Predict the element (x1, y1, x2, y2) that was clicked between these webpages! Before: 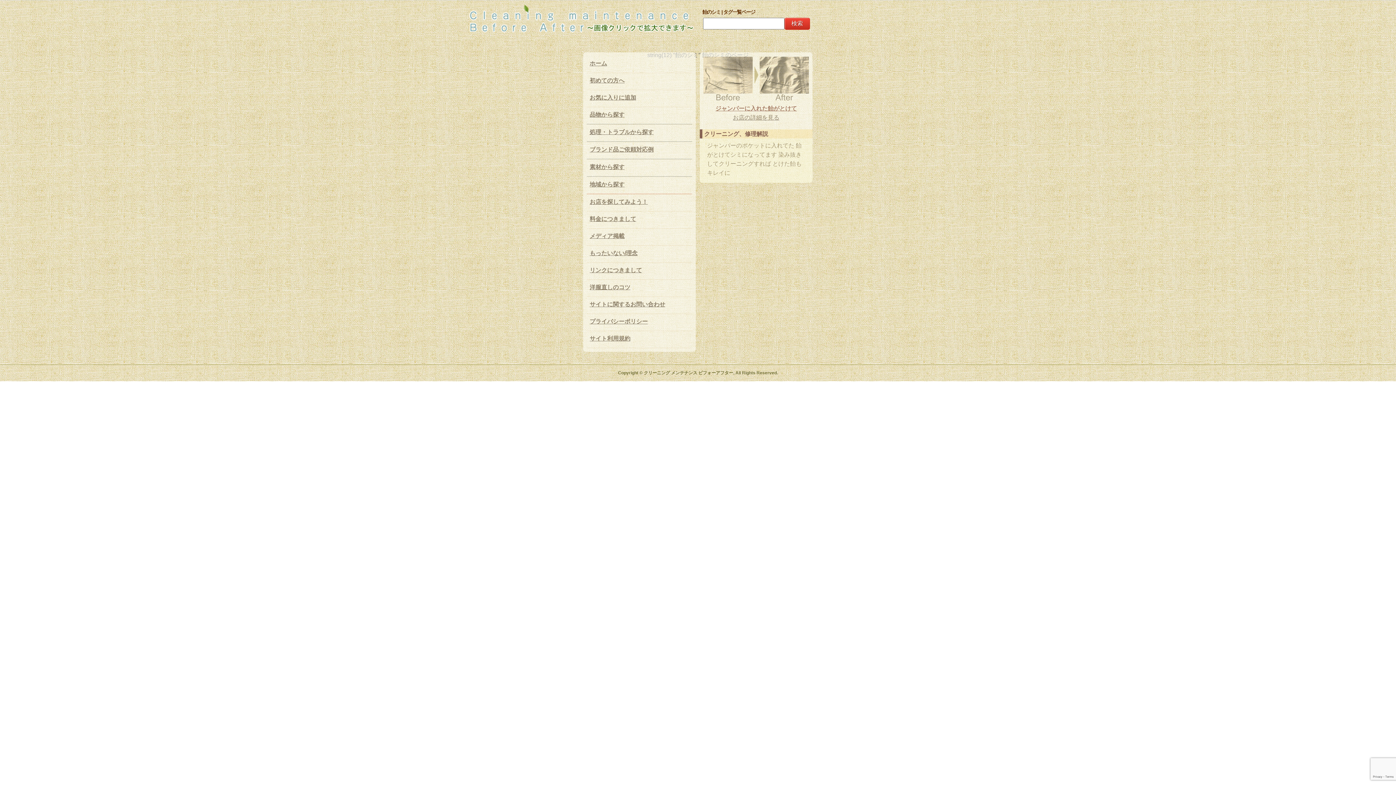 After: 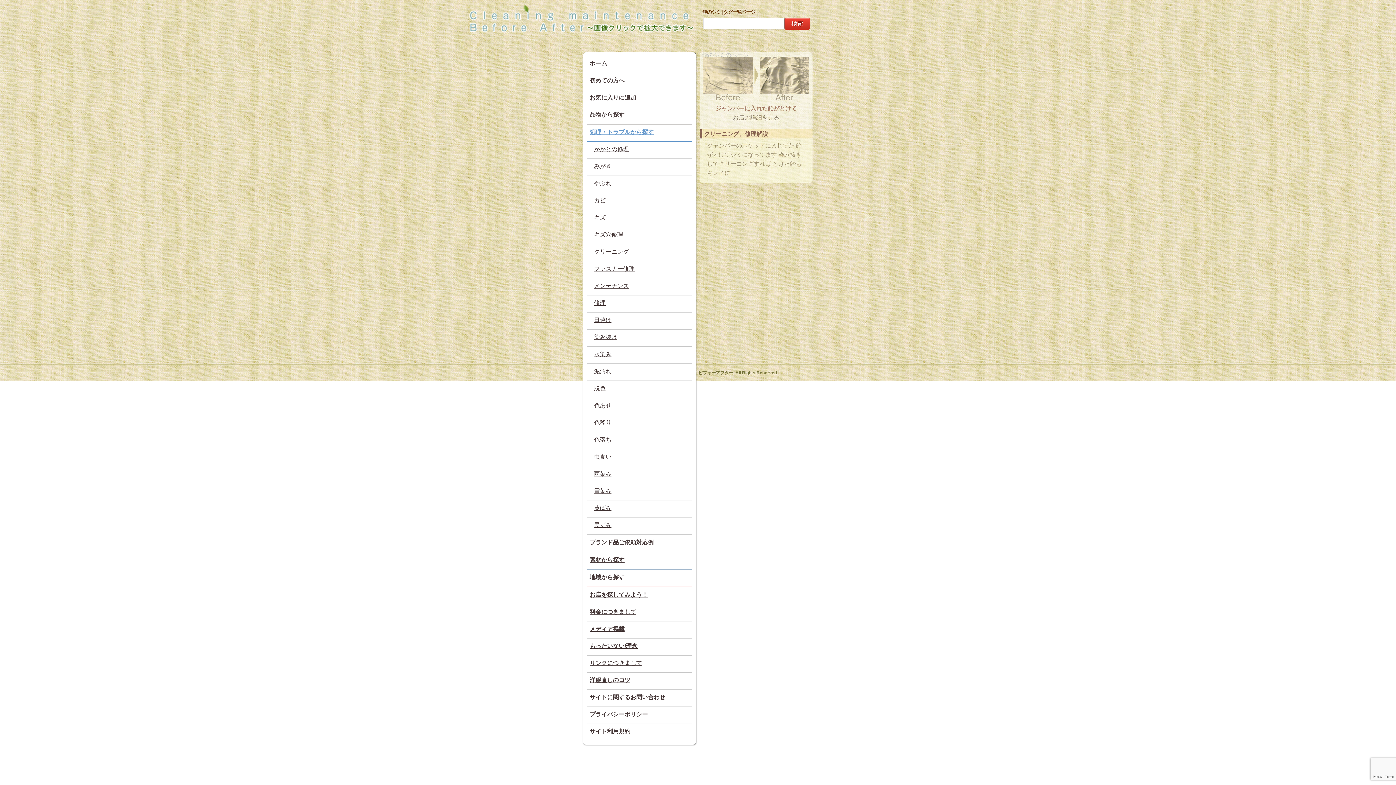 Action: bbox: (586, 124, 692, 141) label: 処理・トラブルから探す